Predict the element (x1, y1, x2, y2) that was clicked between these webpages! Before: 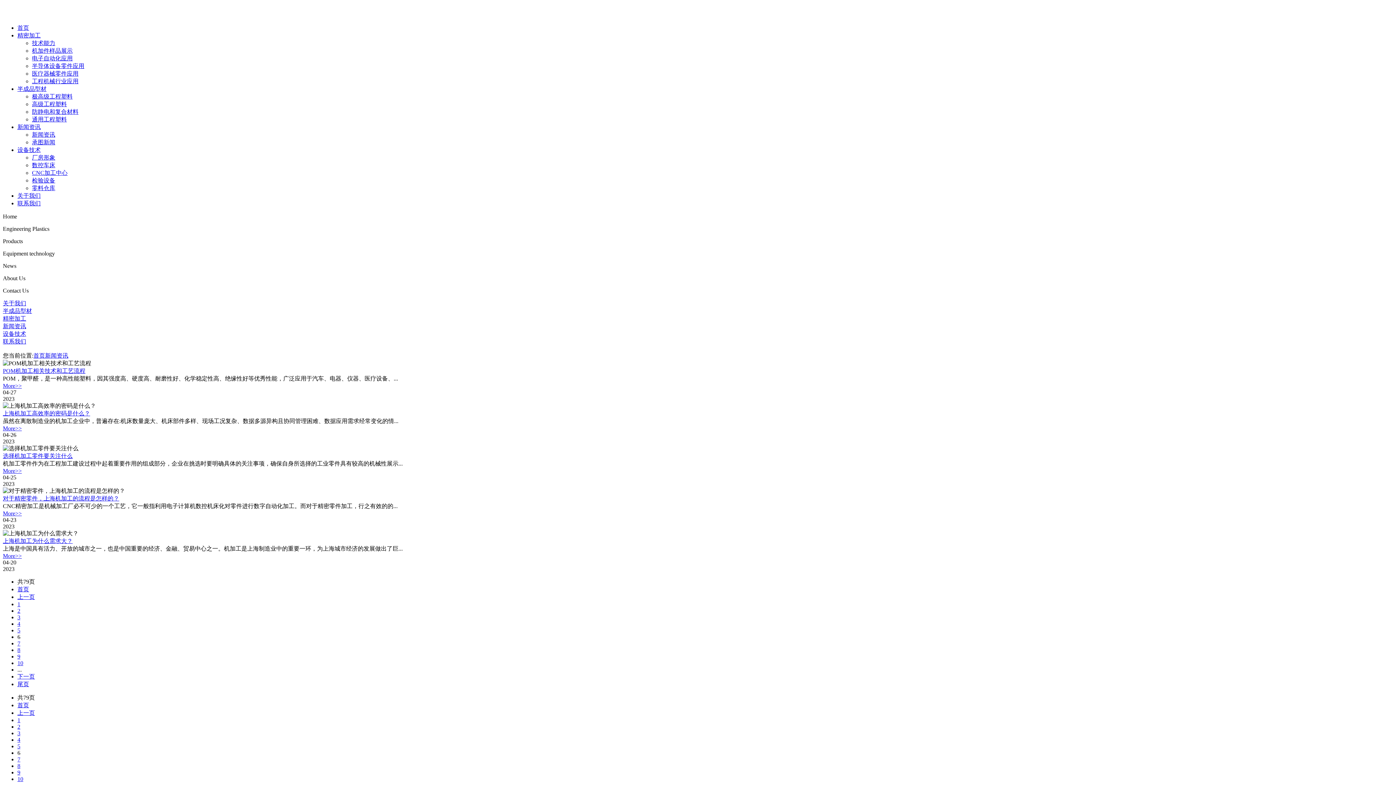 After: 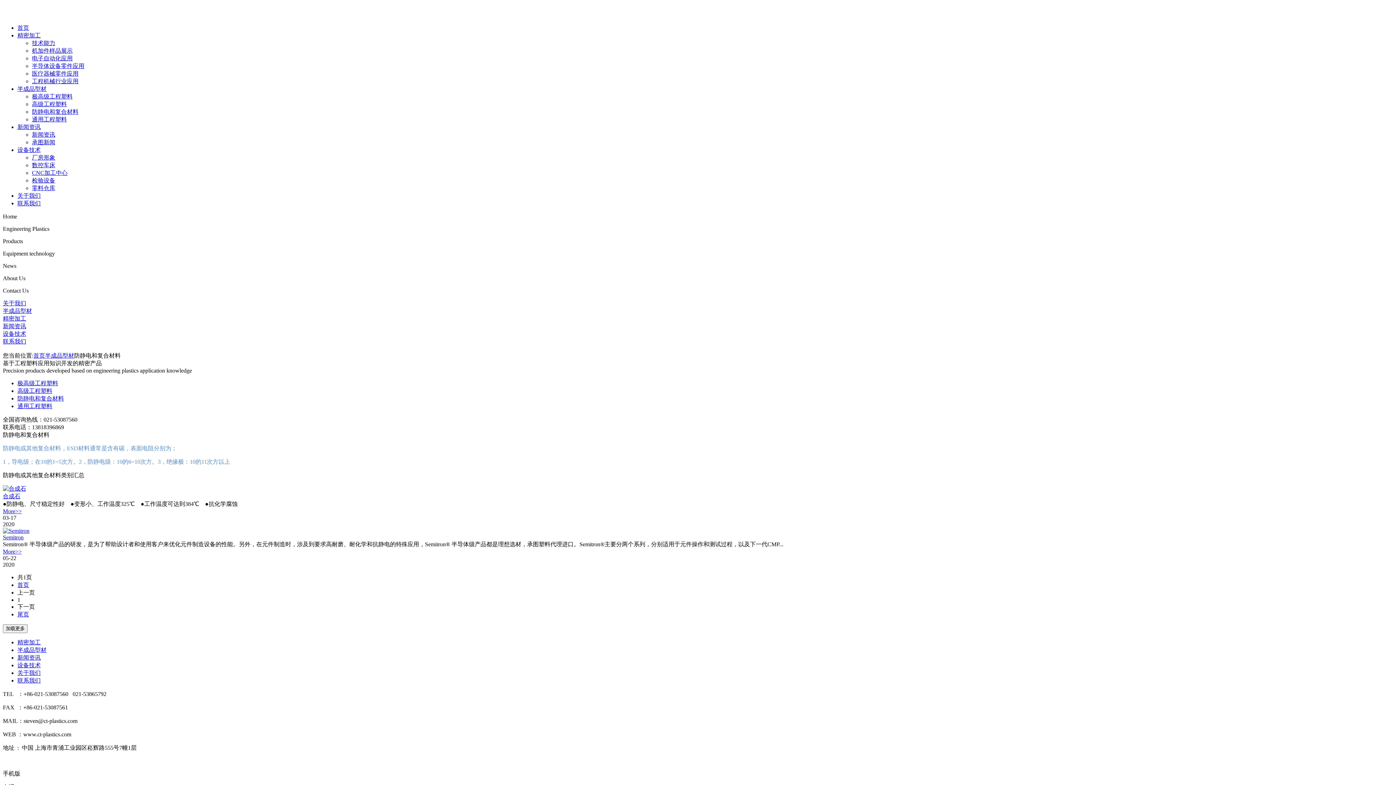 Action: label: 防静电和复合材料 bbox: (32, 108, 78, 114)